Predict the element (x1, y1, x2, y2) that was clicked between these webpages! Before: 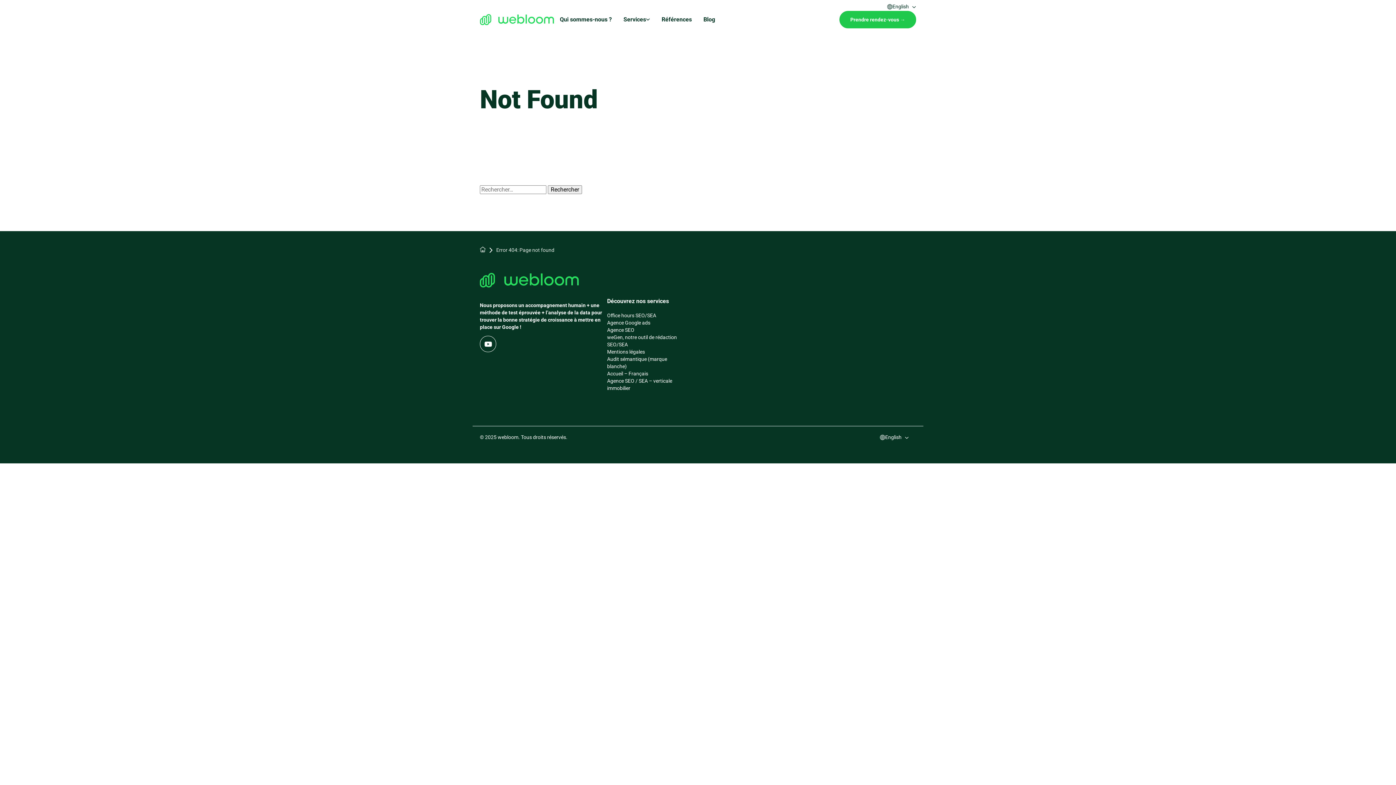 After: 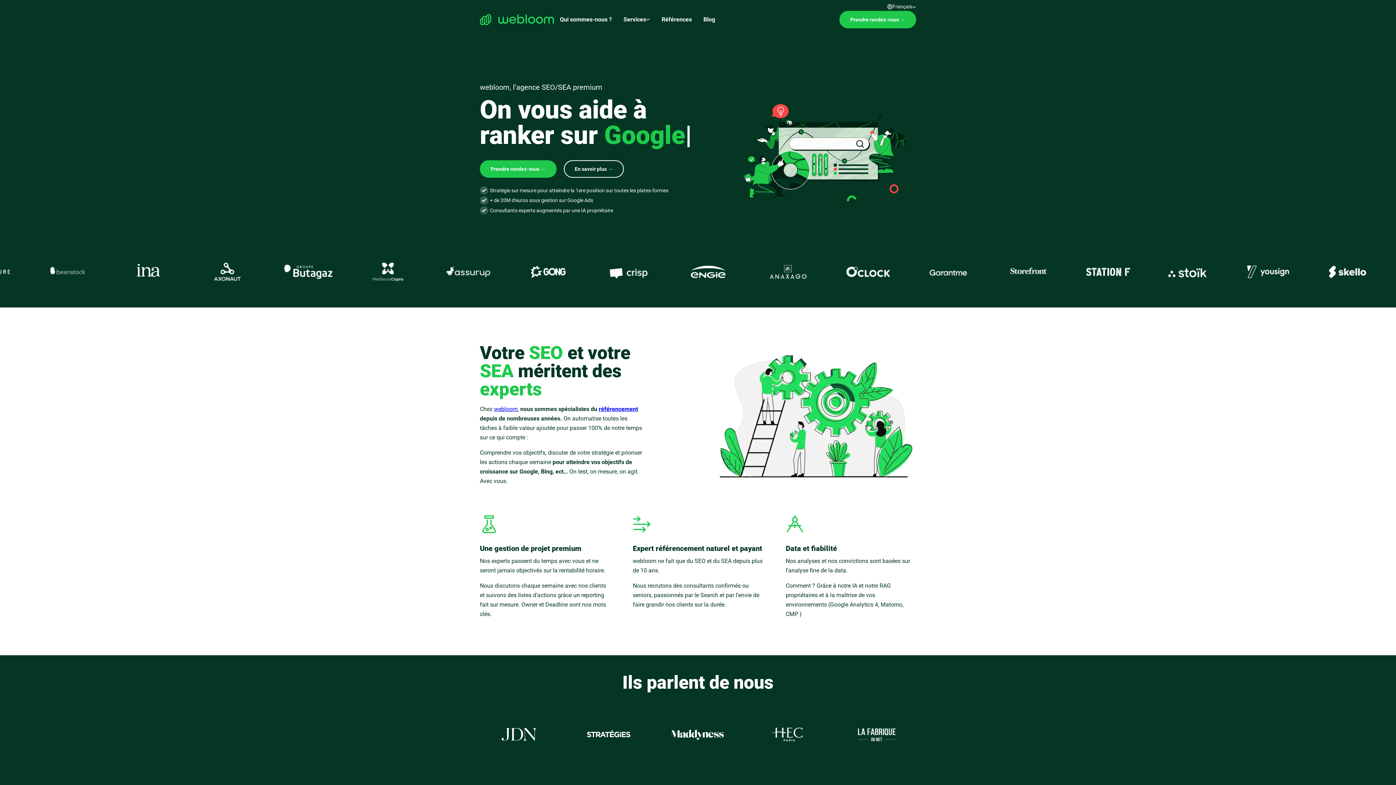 Action: bbox: (480, 273, 578, 289)